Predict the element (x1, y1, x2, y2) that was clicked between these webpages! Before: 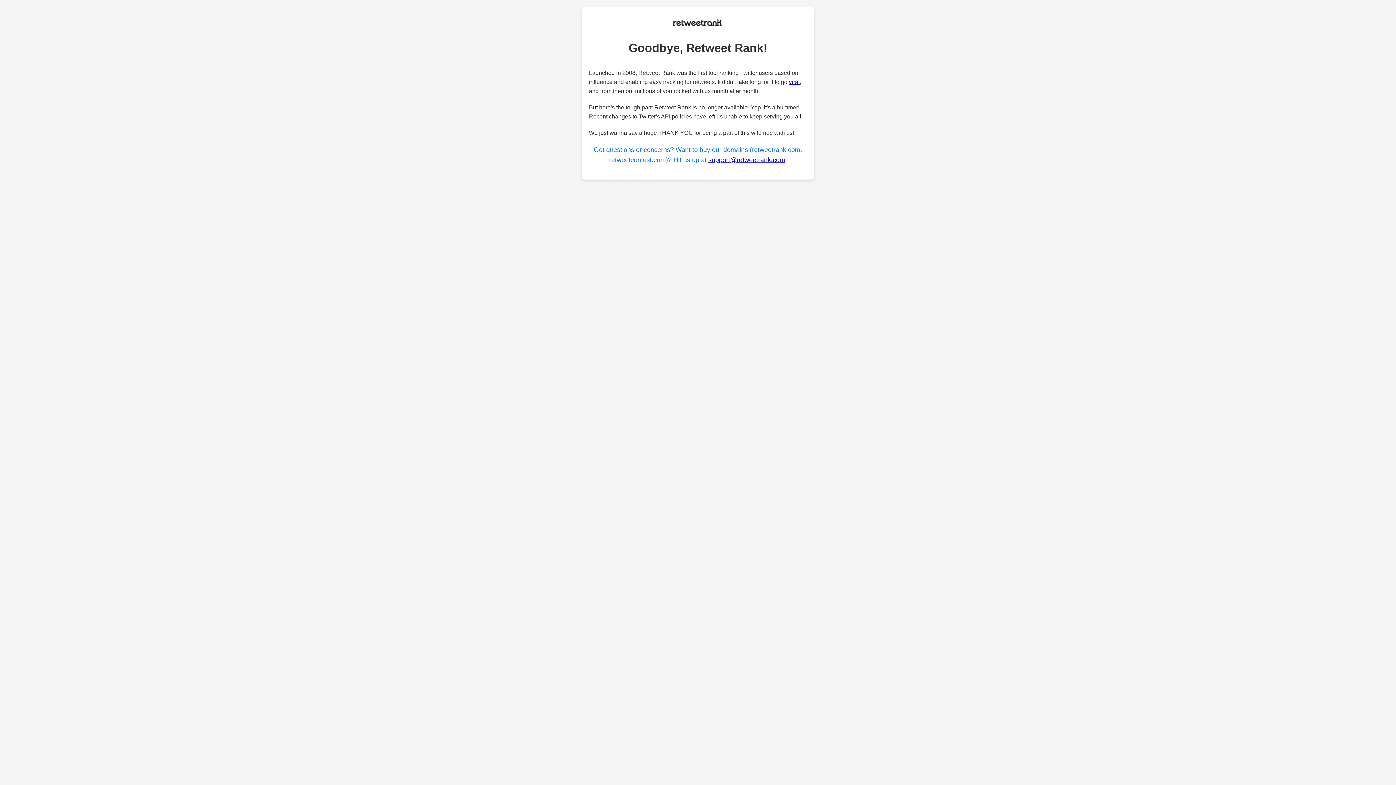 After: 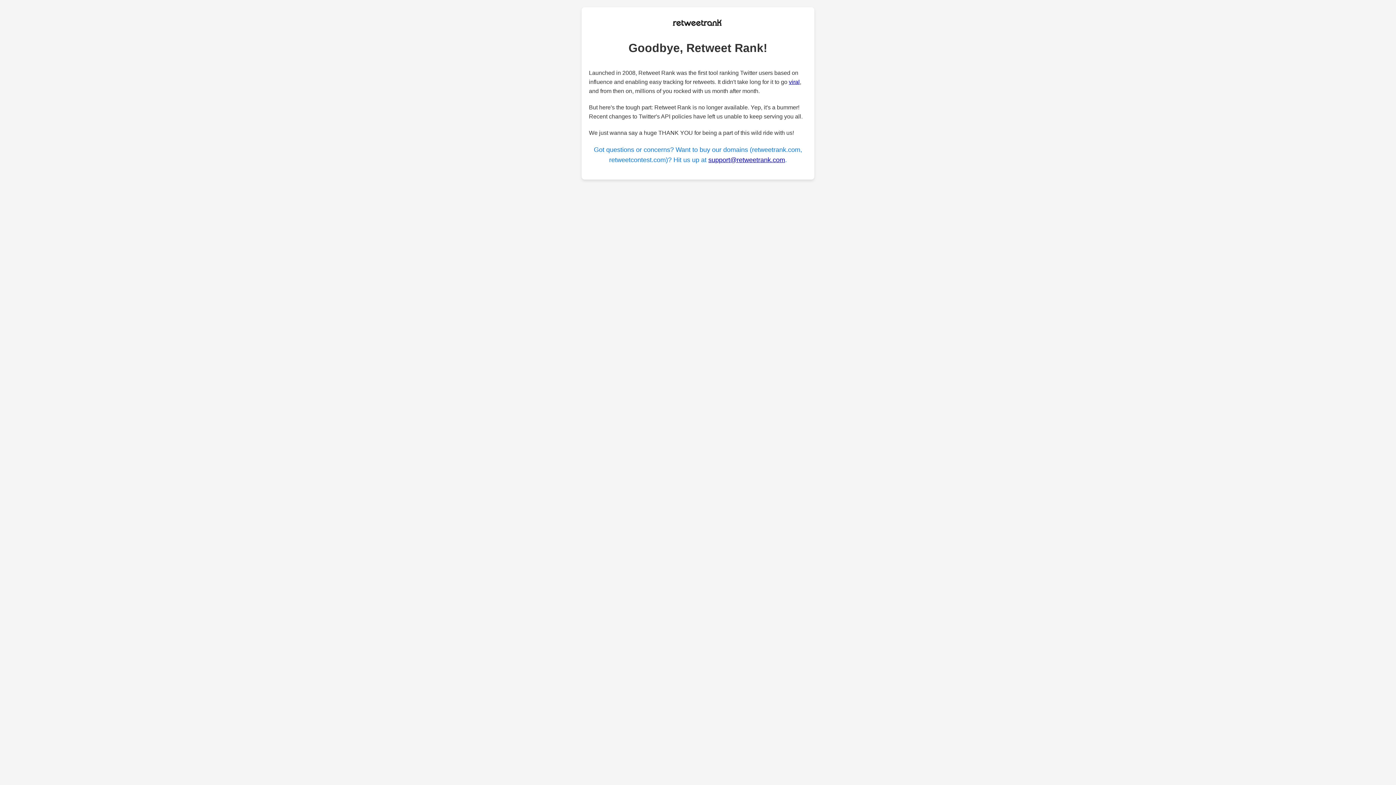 Action: label: support@retweetrank.com bbox: (708, 156, 785, 163)